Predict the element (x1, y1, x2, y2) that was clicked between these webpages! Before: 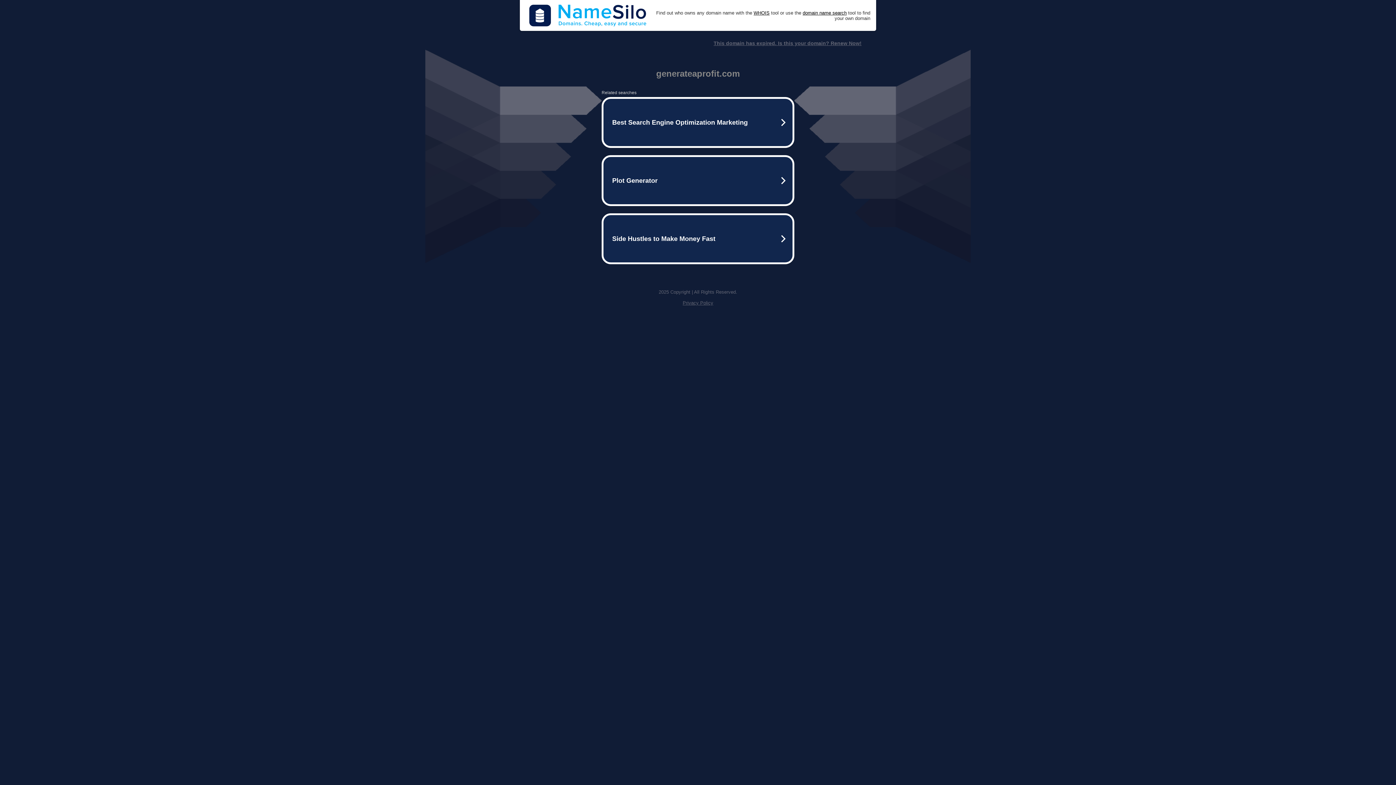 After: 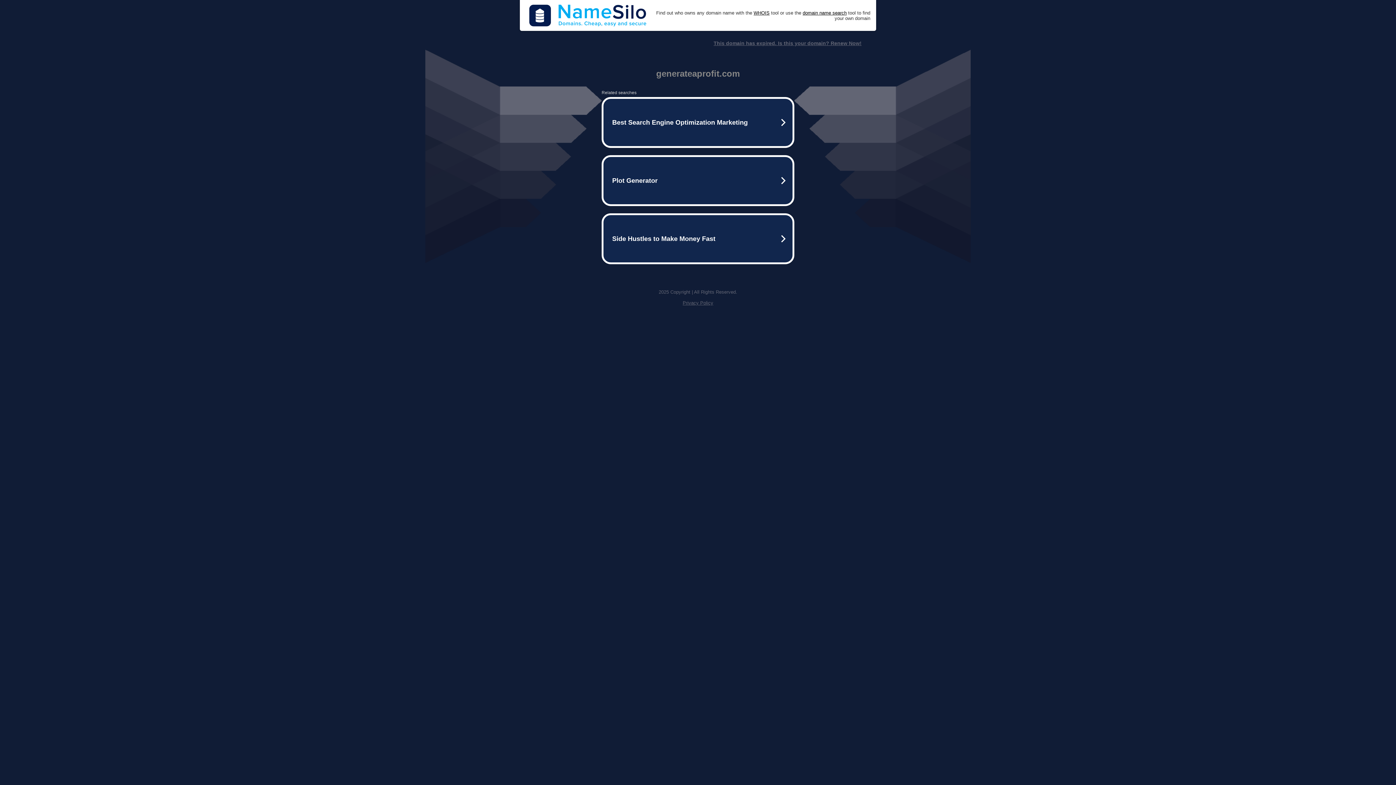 Action: label: Privacy Policy bbox: (682, 300, 713, 305)